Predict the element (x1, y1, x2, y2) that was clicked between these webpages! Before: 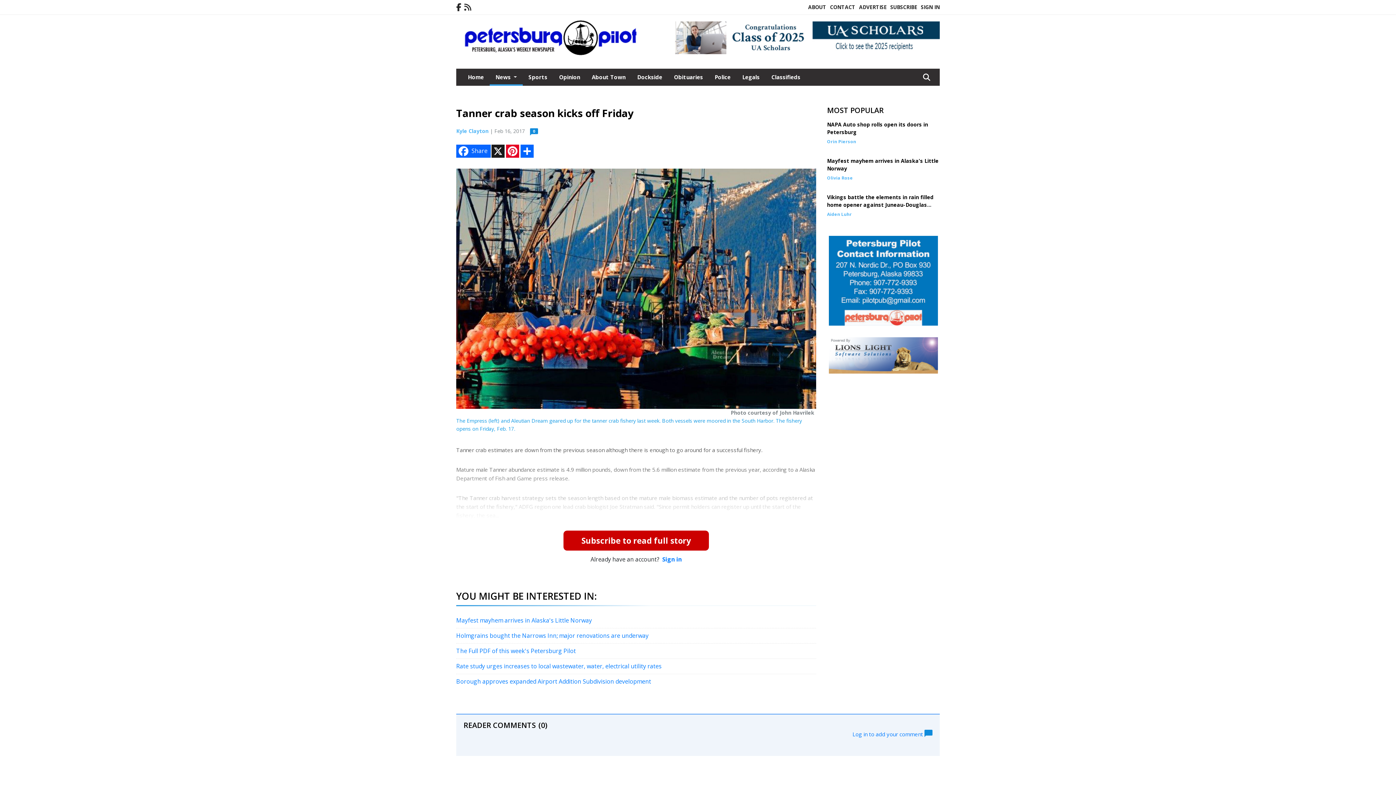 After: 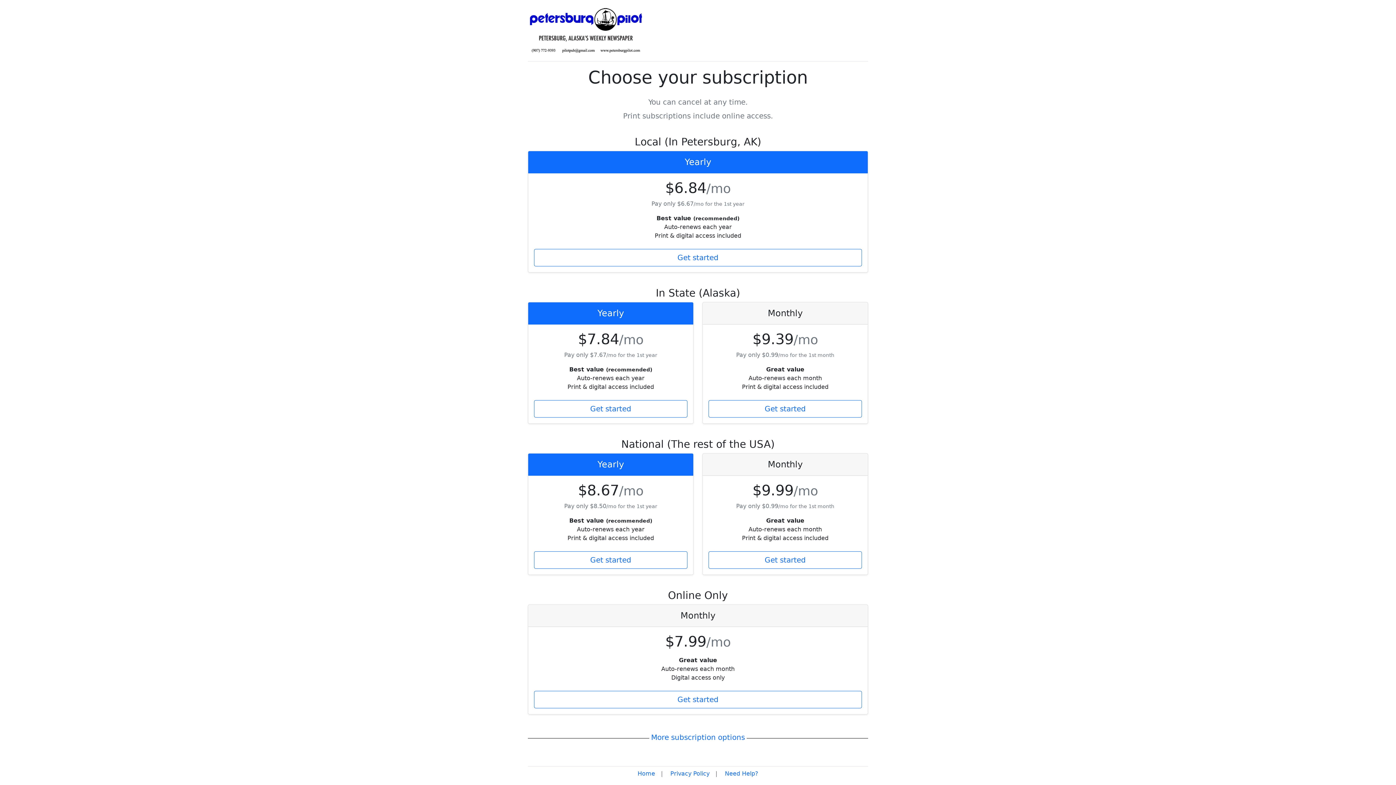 Action: label: Subscribe to read full story bbox: (563, 530, 709, 550)